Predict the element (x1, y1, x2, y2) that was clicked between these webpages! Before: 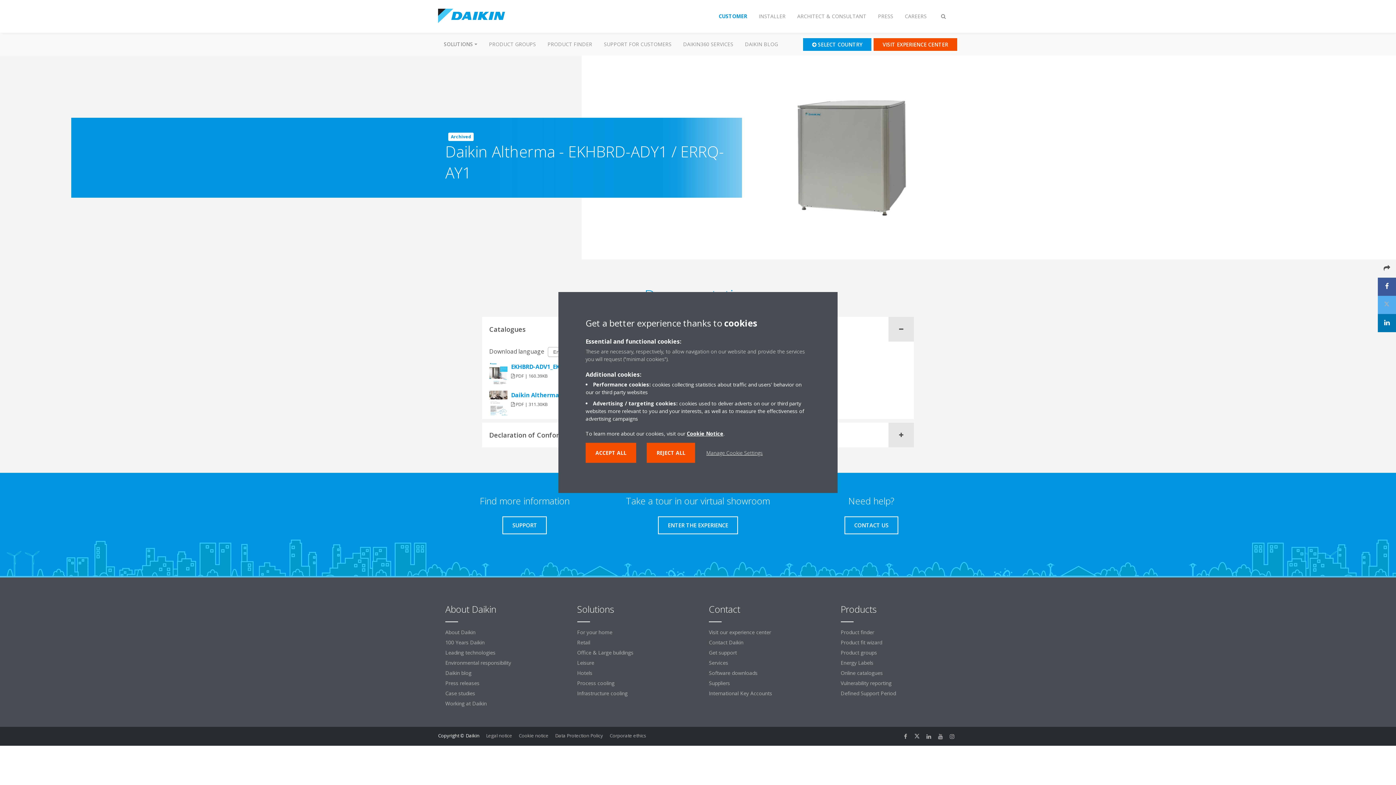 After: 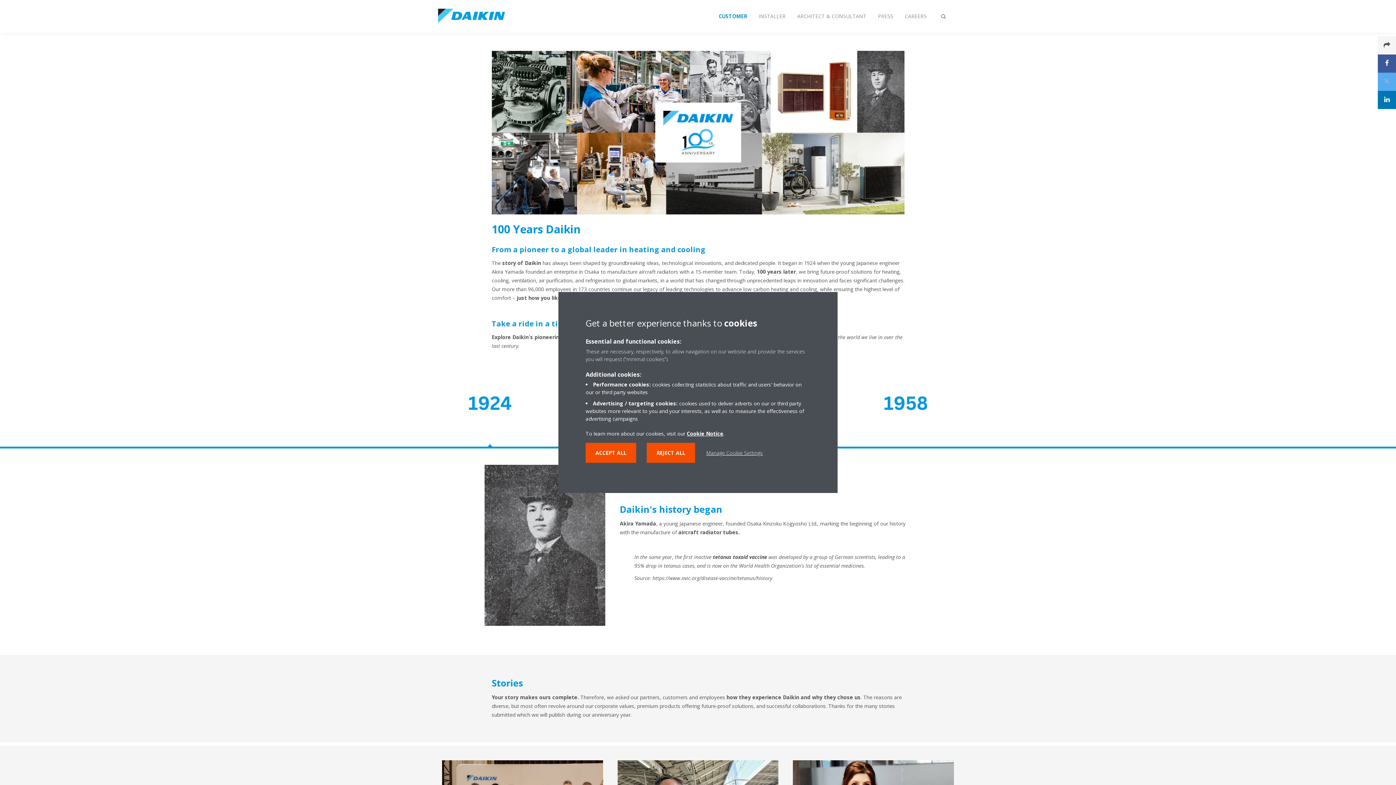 Action: label: 100 Years Daikin bbox: (438, 637, 562, 648)